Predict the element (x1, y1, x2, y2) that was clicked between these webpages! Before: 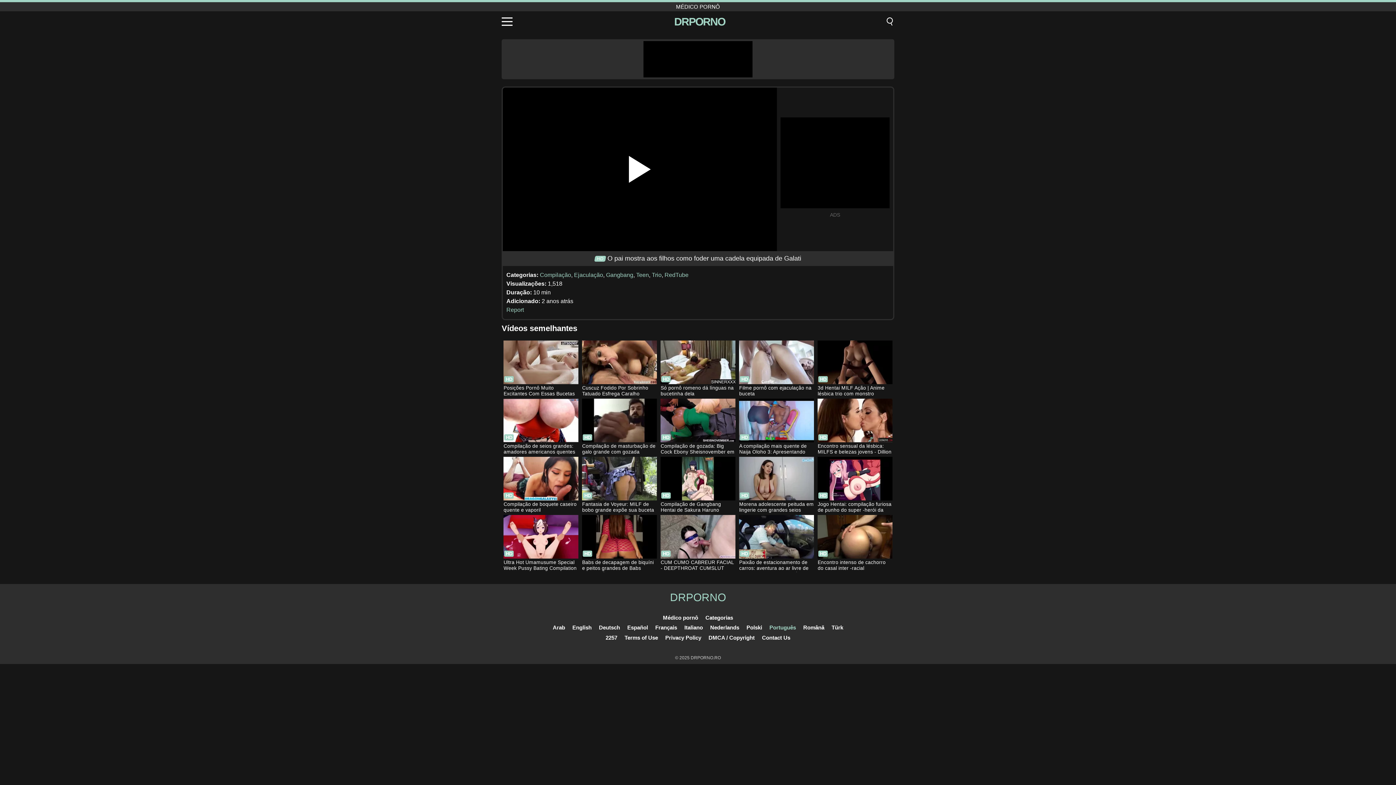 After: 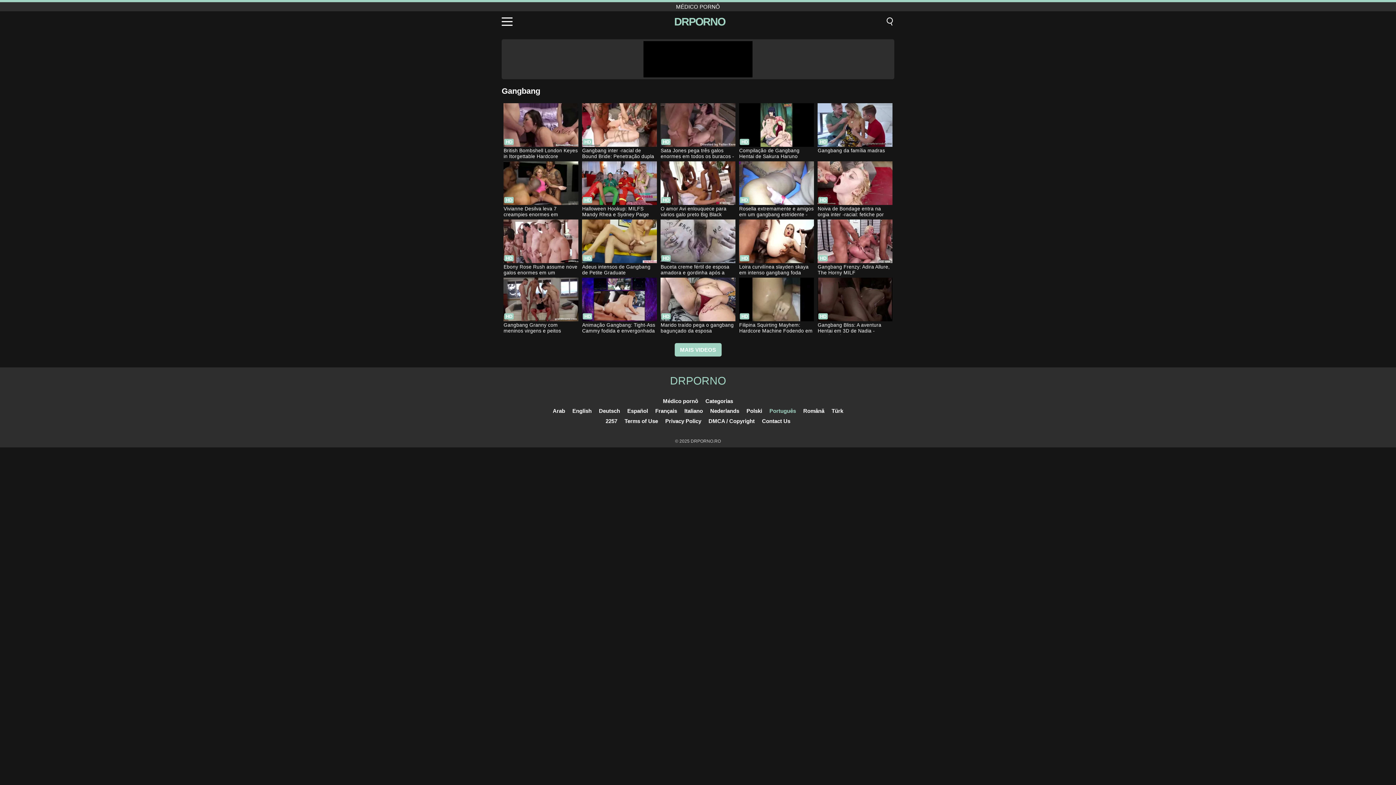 Action: bbox: (606, 272, 633, 278) label: Gangbang